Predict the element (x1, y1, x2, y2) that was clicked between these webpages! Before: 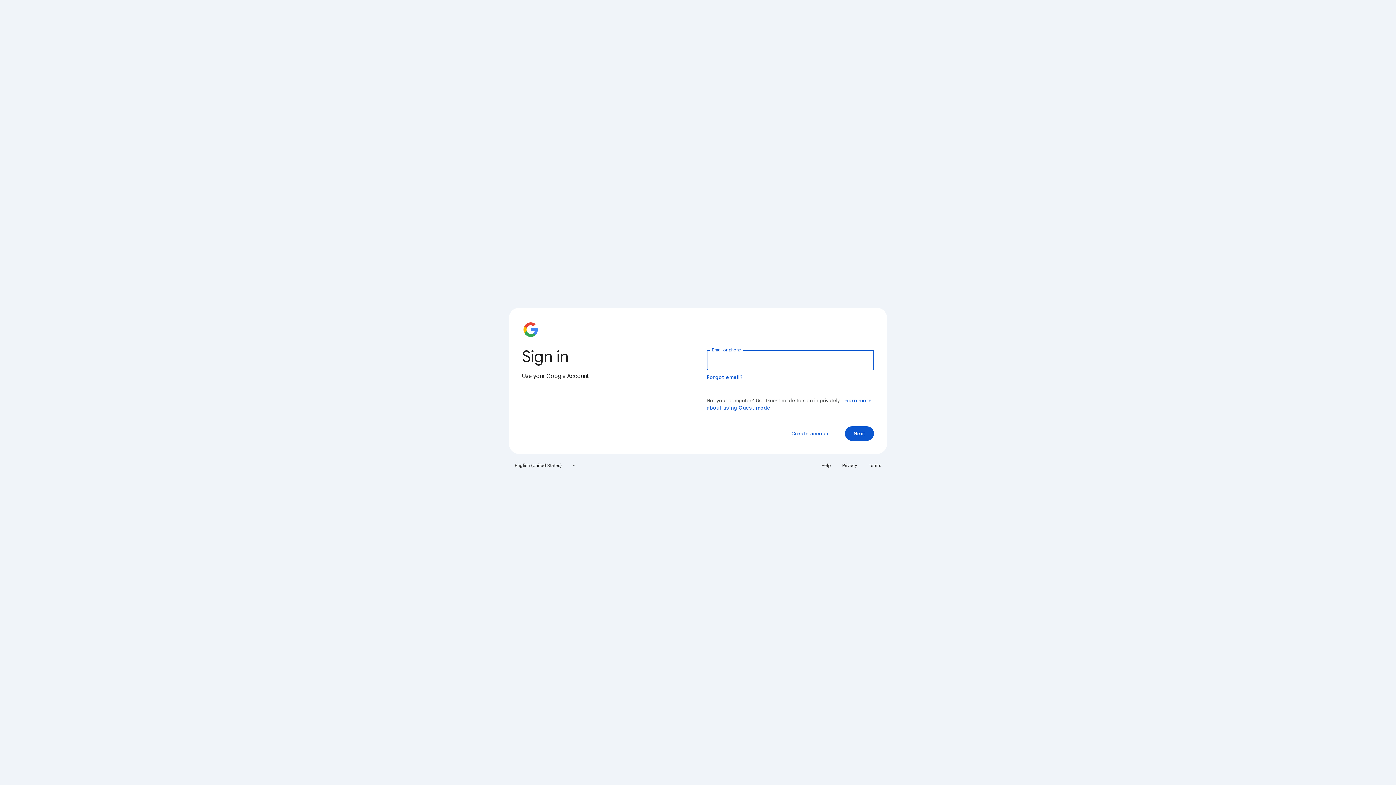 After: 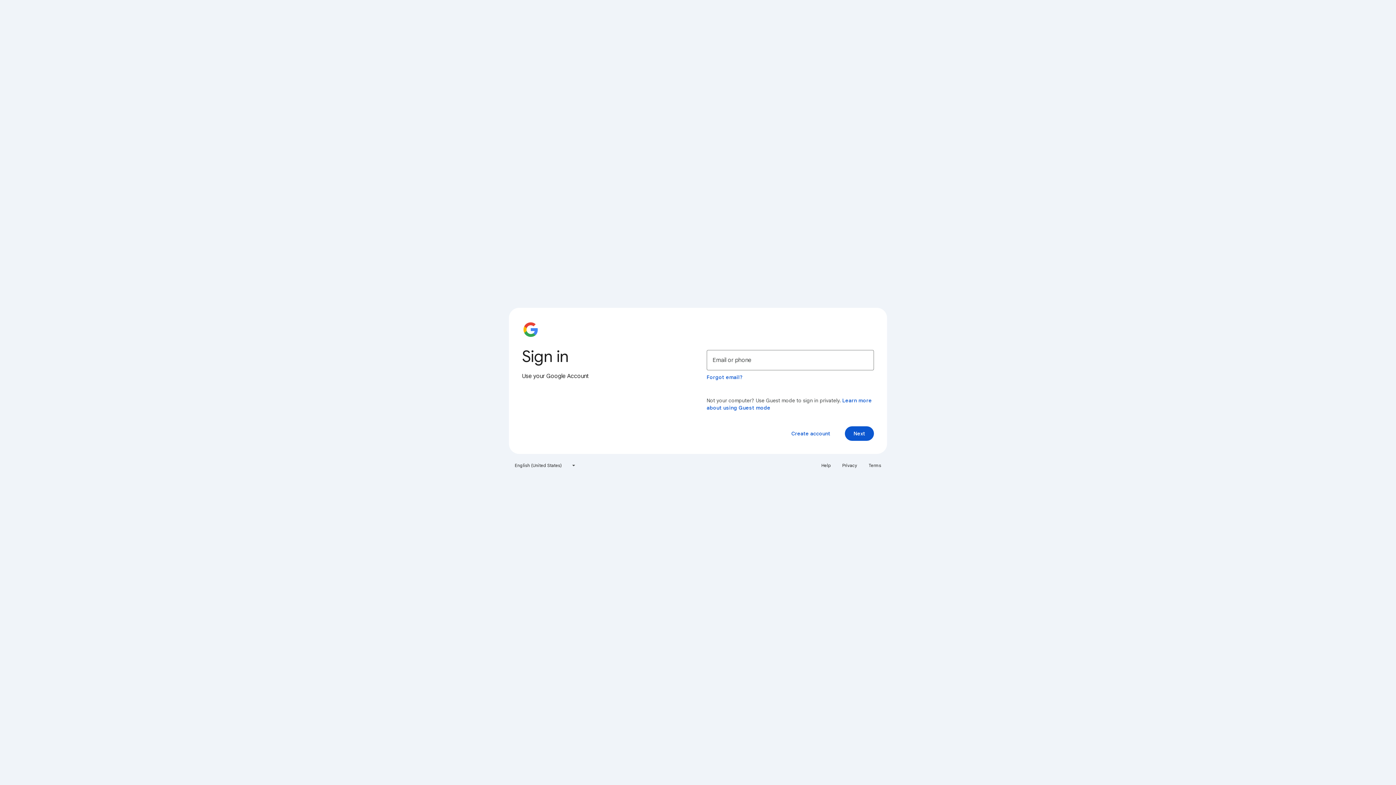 Action: label: Help bbox: (817, 460, 835, 471)